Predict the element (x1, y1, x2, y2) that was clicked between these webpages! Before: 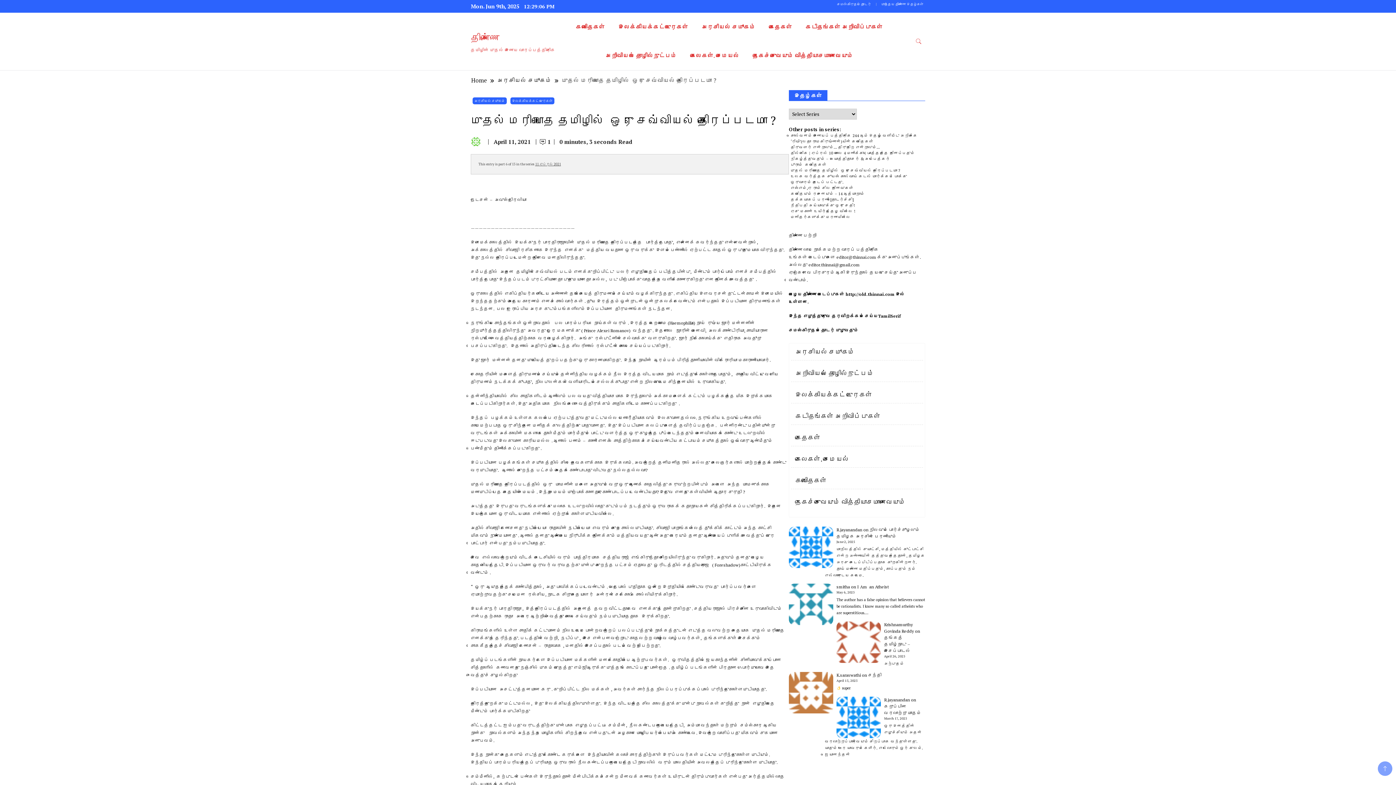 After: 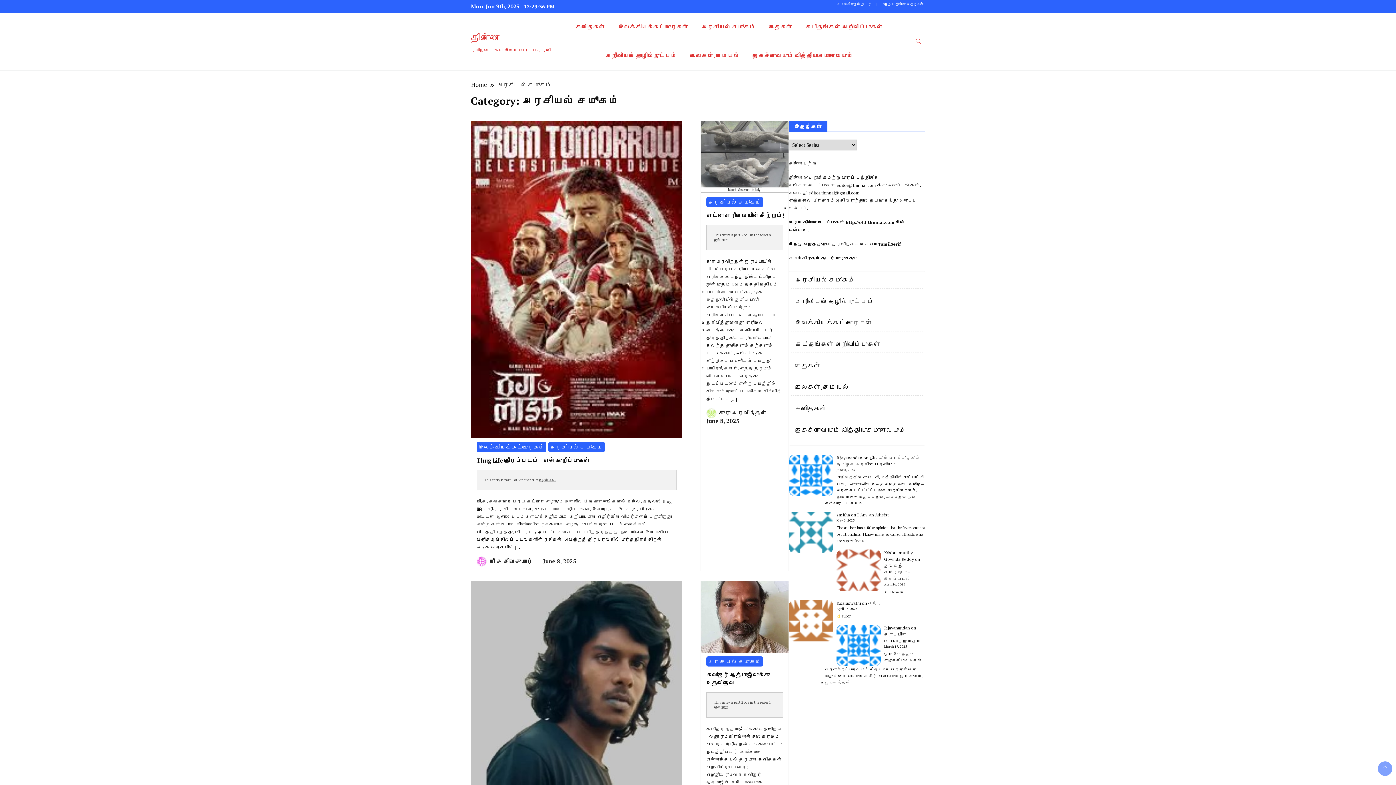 Action: label: அரசியல் சமூகம் bbox: (795, 347, 854, 356)